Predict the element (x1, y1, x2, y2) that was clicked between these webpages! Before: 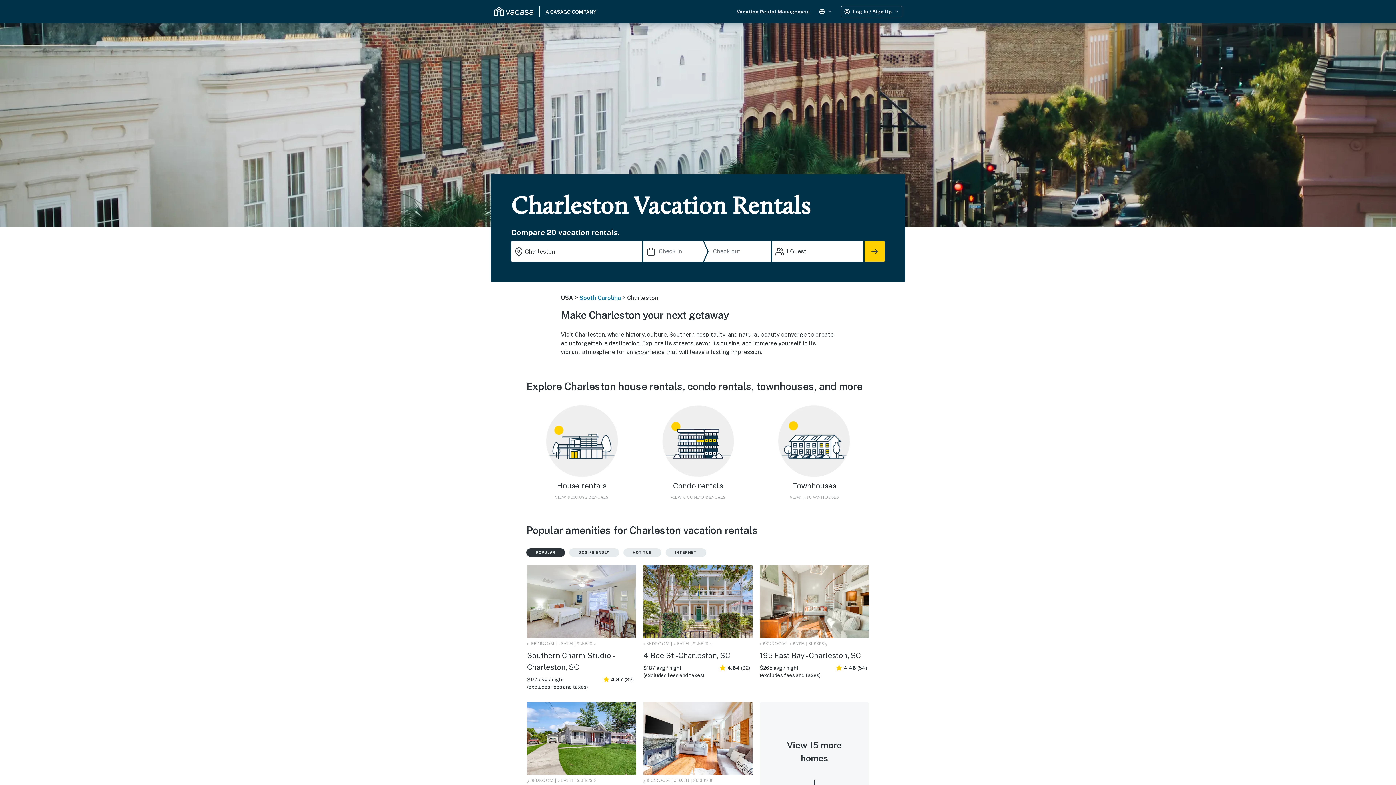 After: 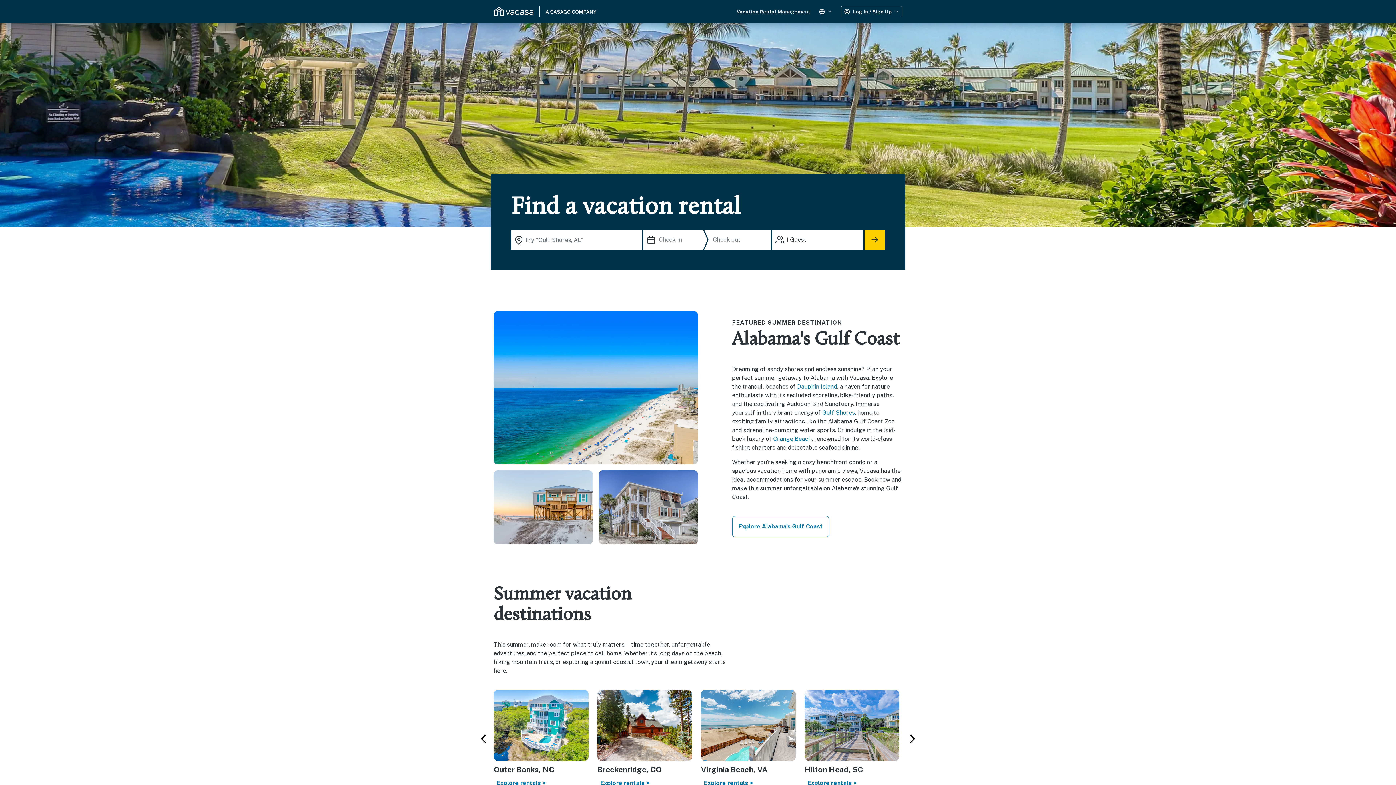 Action: bbox: (493, 5, 597, 17)